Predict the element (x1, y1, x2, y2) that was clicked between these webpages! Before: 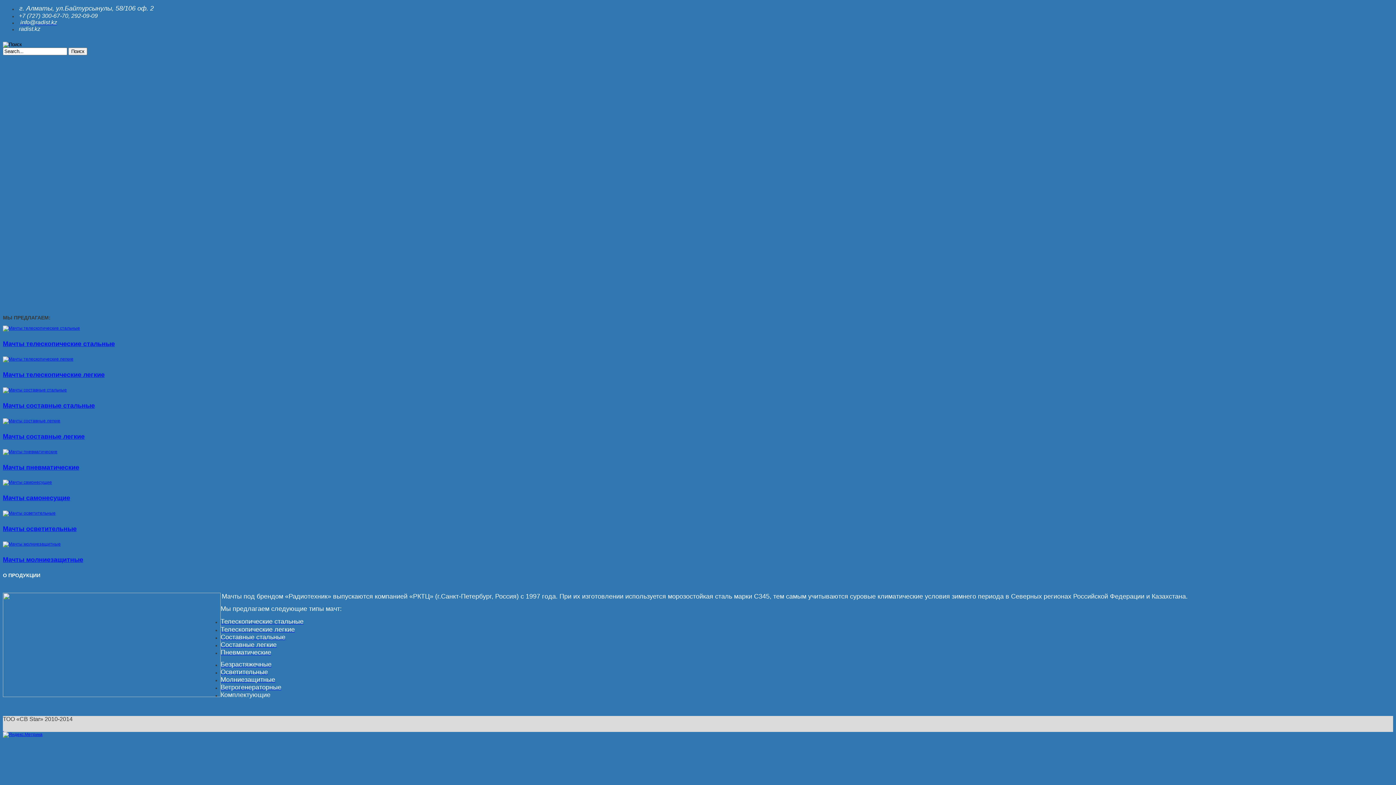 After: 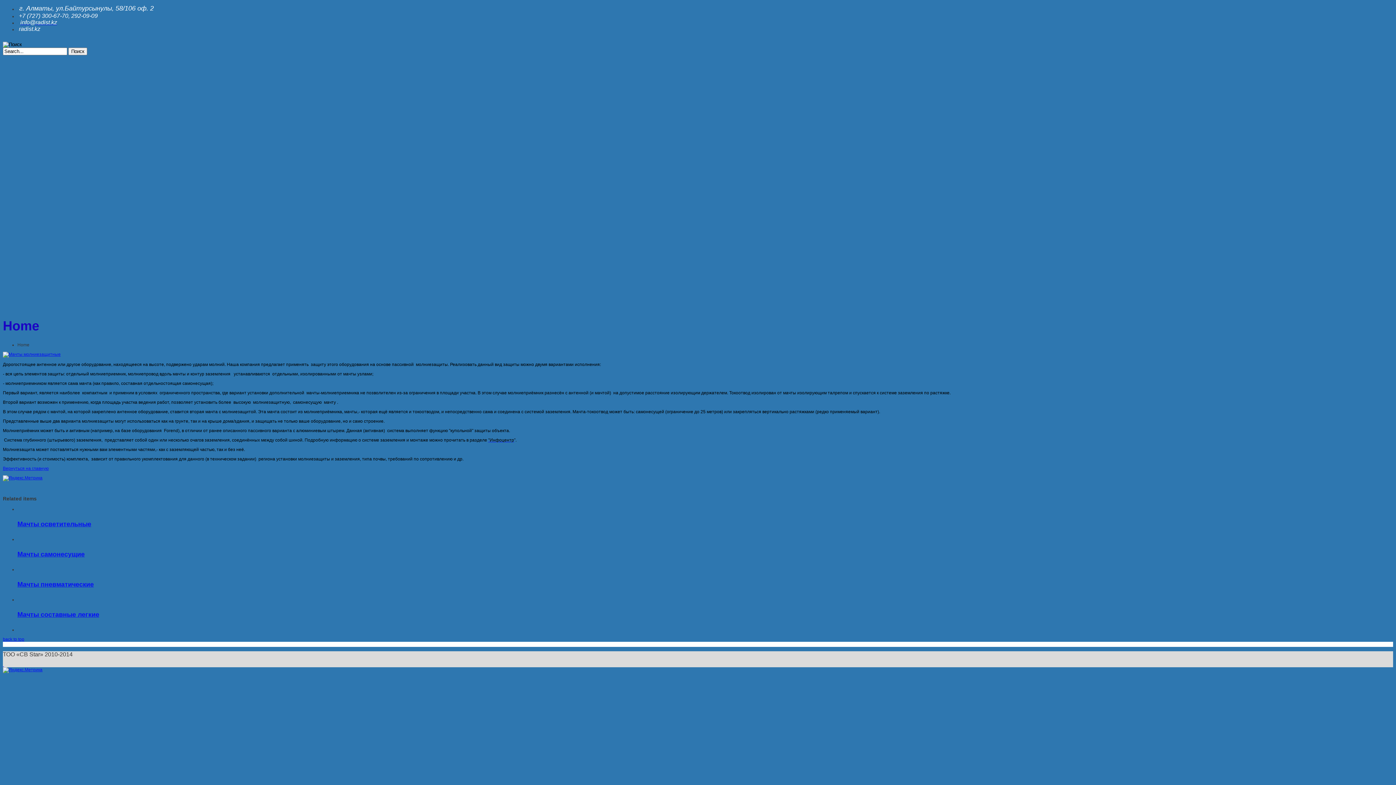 Action: bbox: (2, 541, 60, 546)